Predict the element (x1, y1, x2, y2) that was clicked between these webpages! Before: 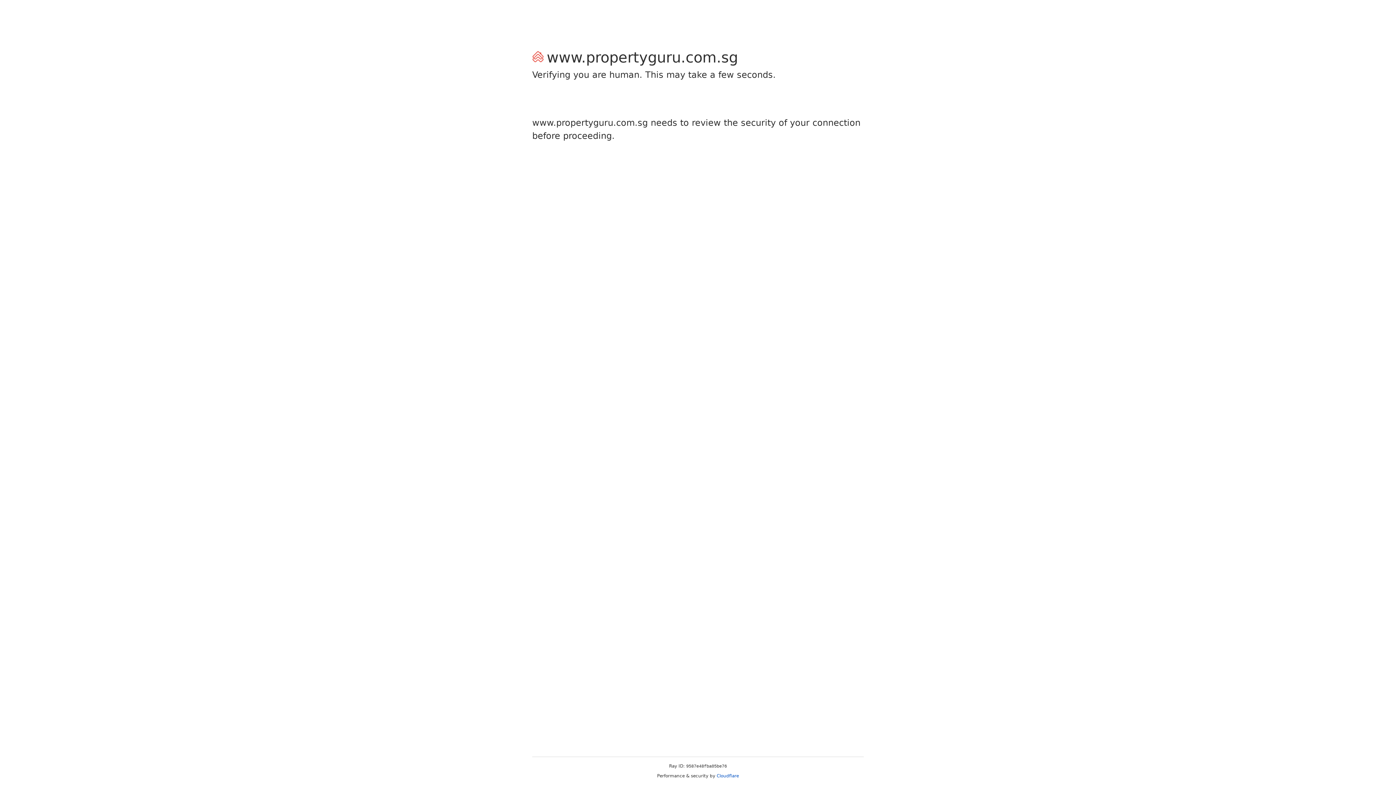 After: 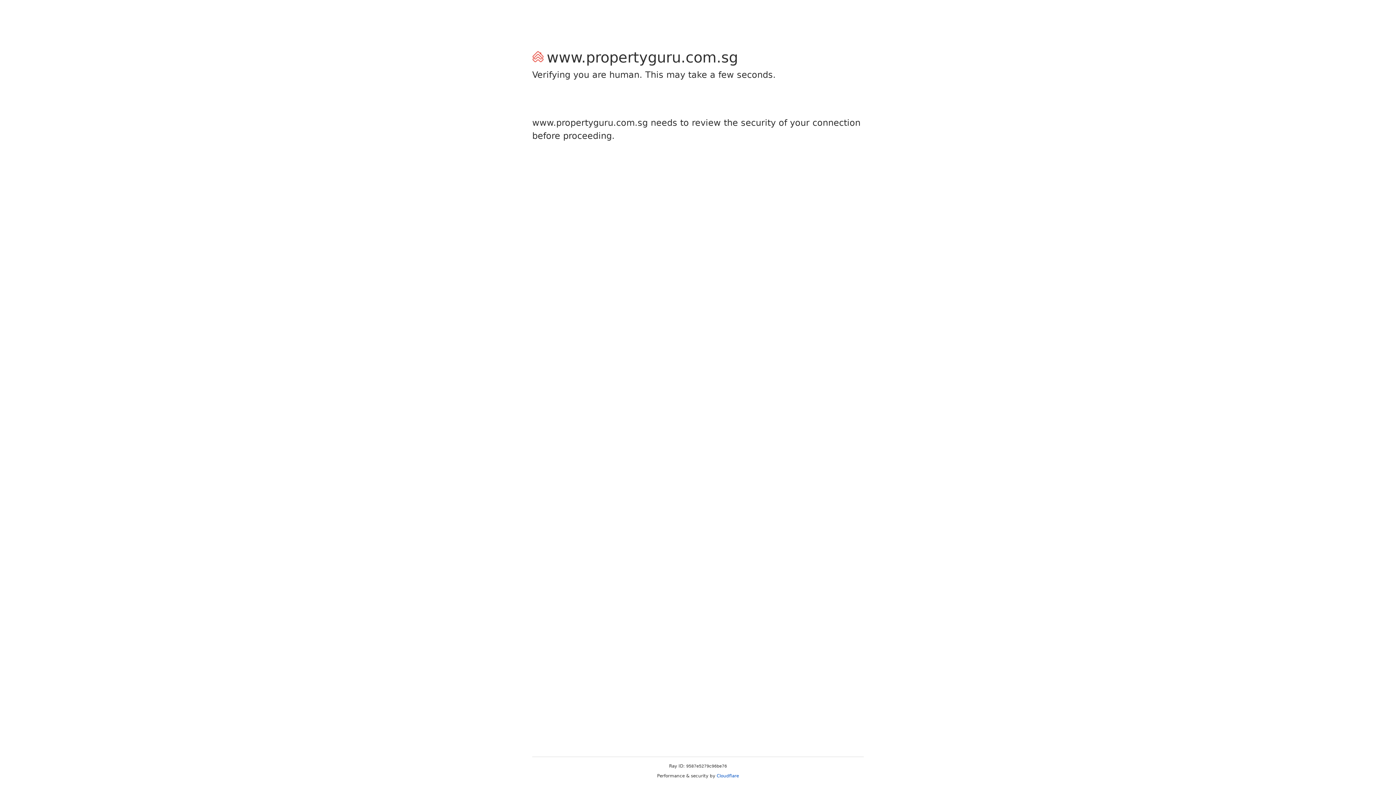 Action: bbox: (716, 773, 739, 778) label: Cloudflare